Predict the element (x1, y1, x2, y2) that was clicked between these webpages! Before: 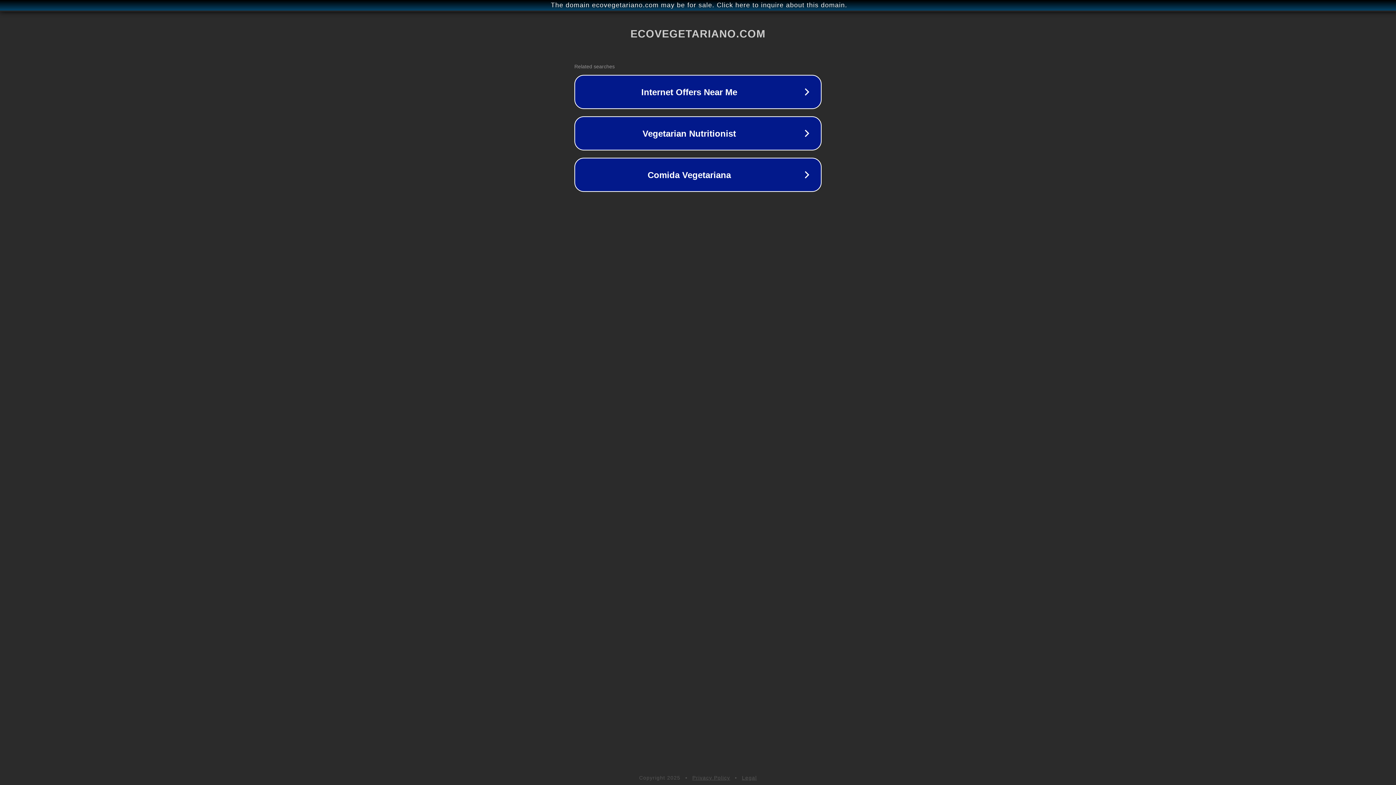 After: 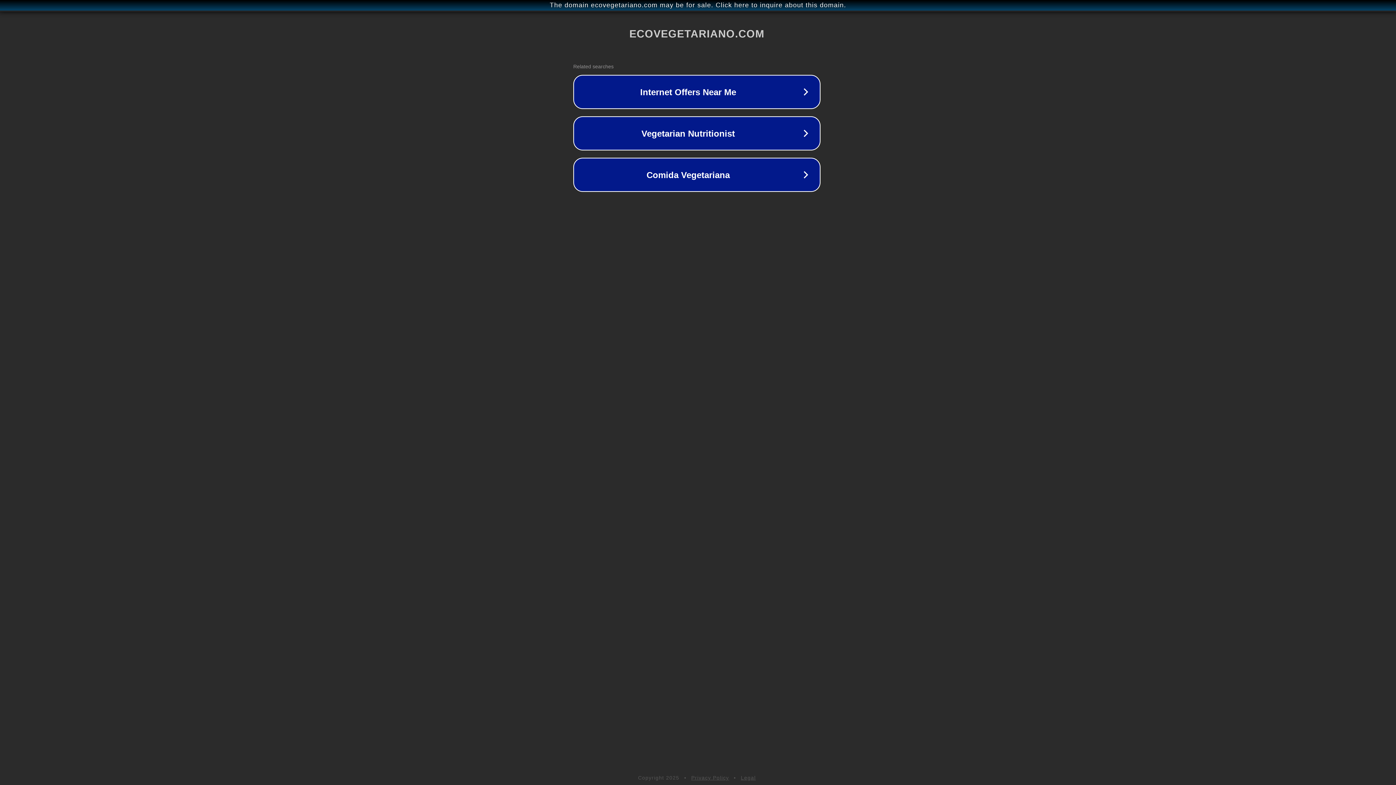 Action: label: The domain ecovegetariano.com may be for sale. Click here to inquire about this domain. bbox: (1, 1, 1397, 9)